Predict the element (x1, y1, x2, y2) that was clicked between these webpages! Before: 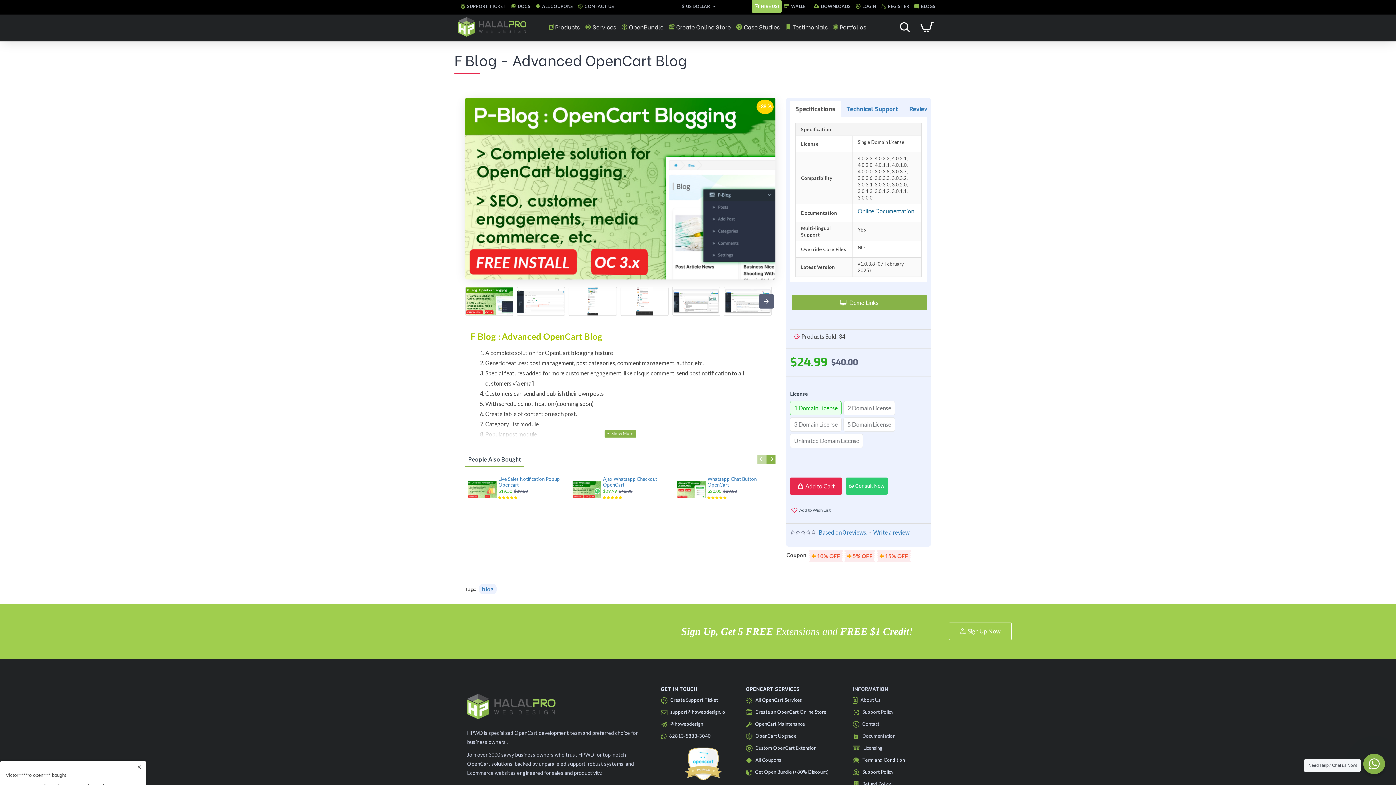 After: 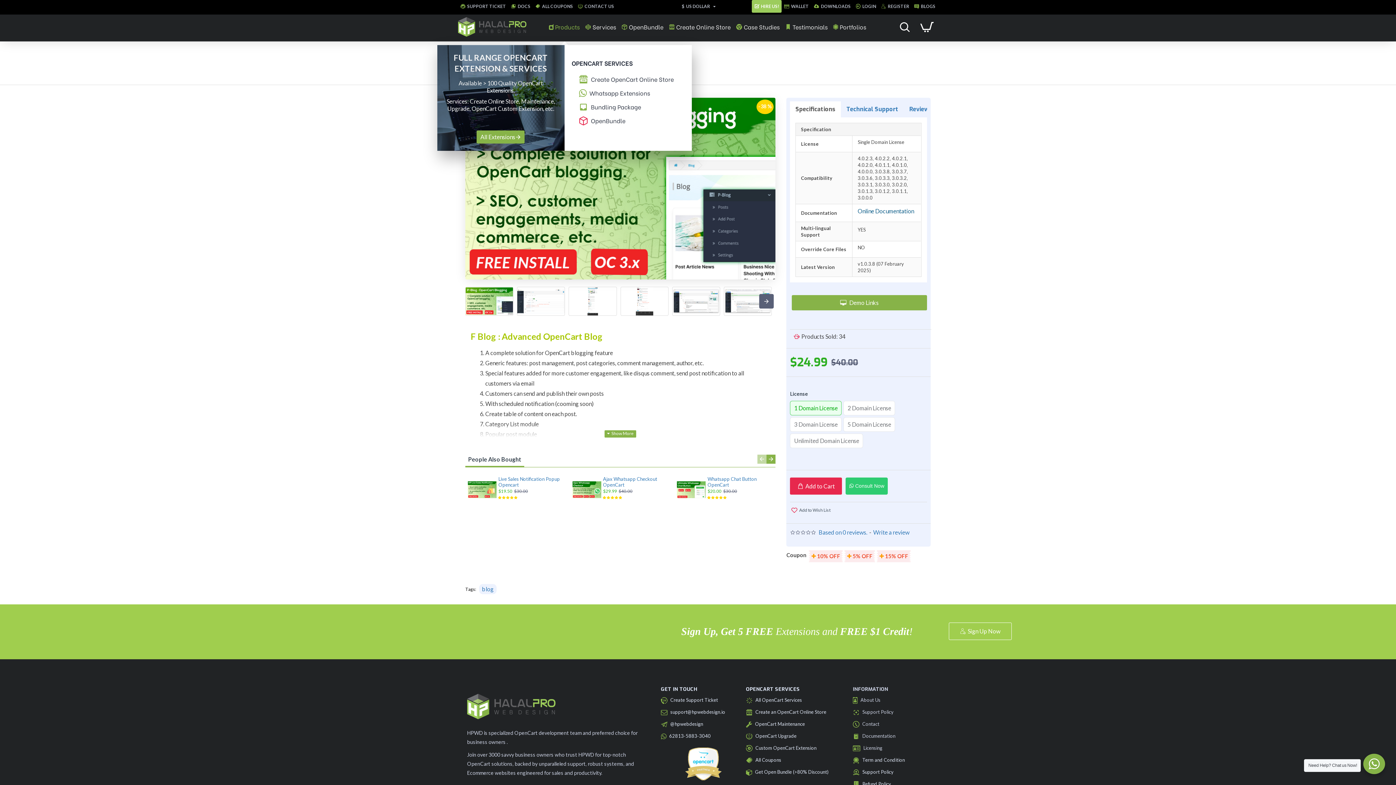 Action: bbox: (547, 12, 581, 41) label: Products